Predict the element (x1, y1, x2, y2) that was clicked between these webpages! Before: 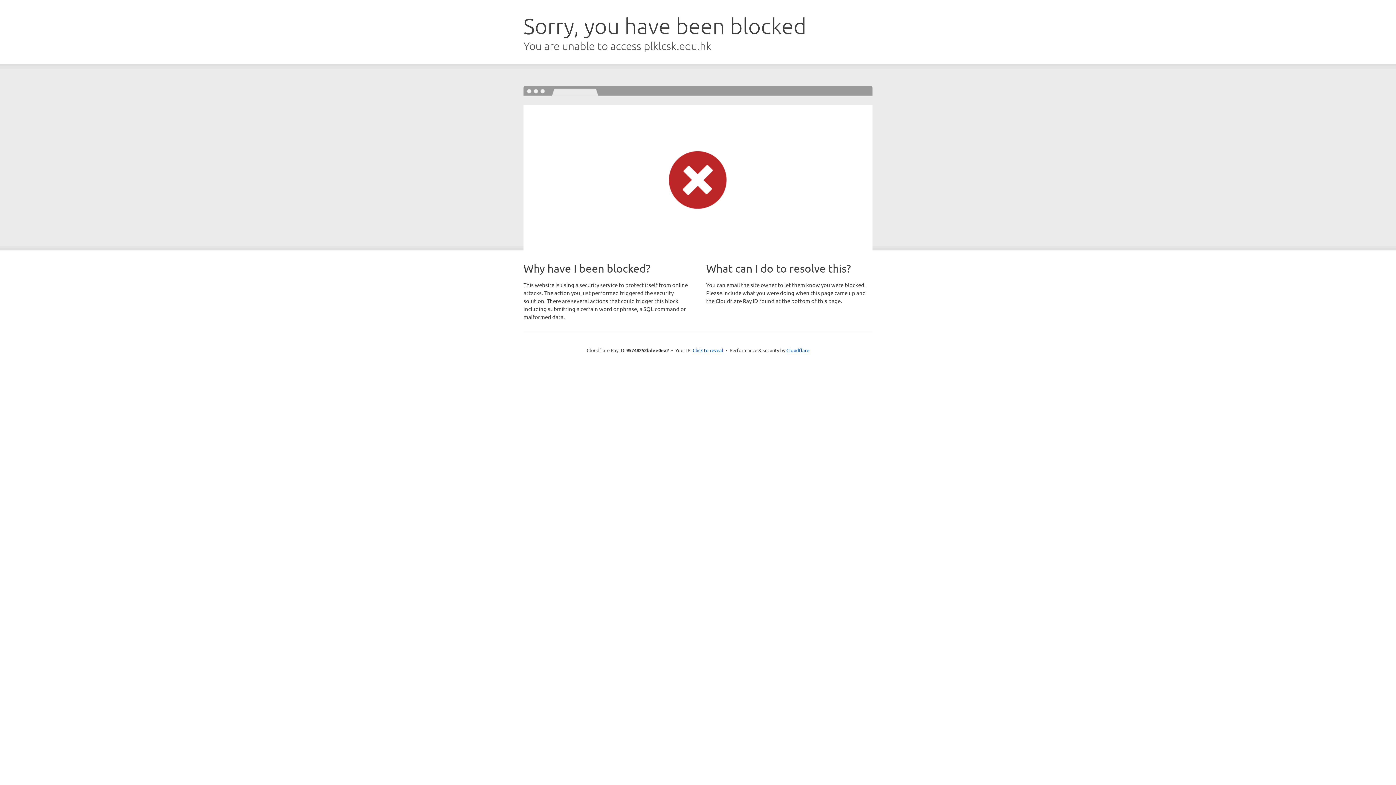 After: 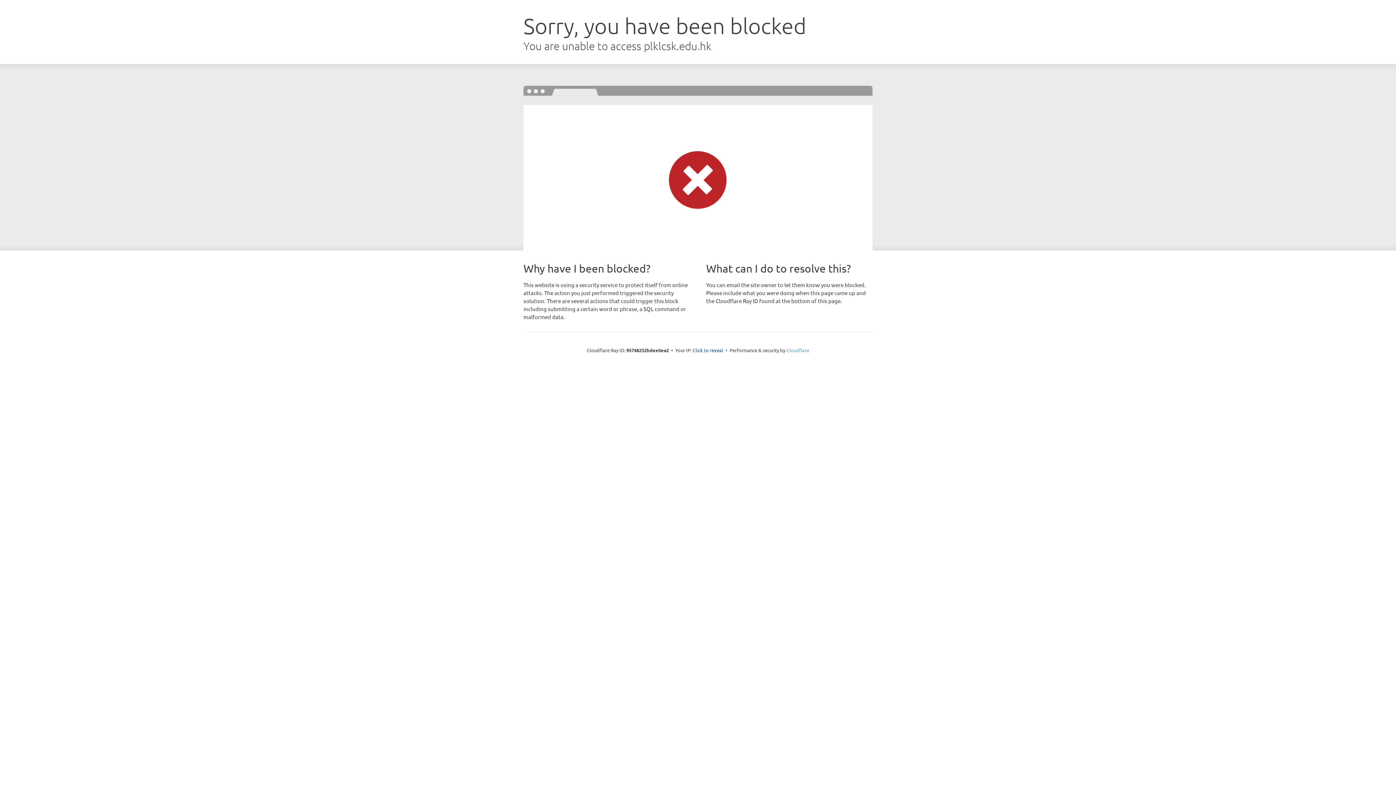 Action: label: Cloudflare bbox: (786, 347, 809, 353)